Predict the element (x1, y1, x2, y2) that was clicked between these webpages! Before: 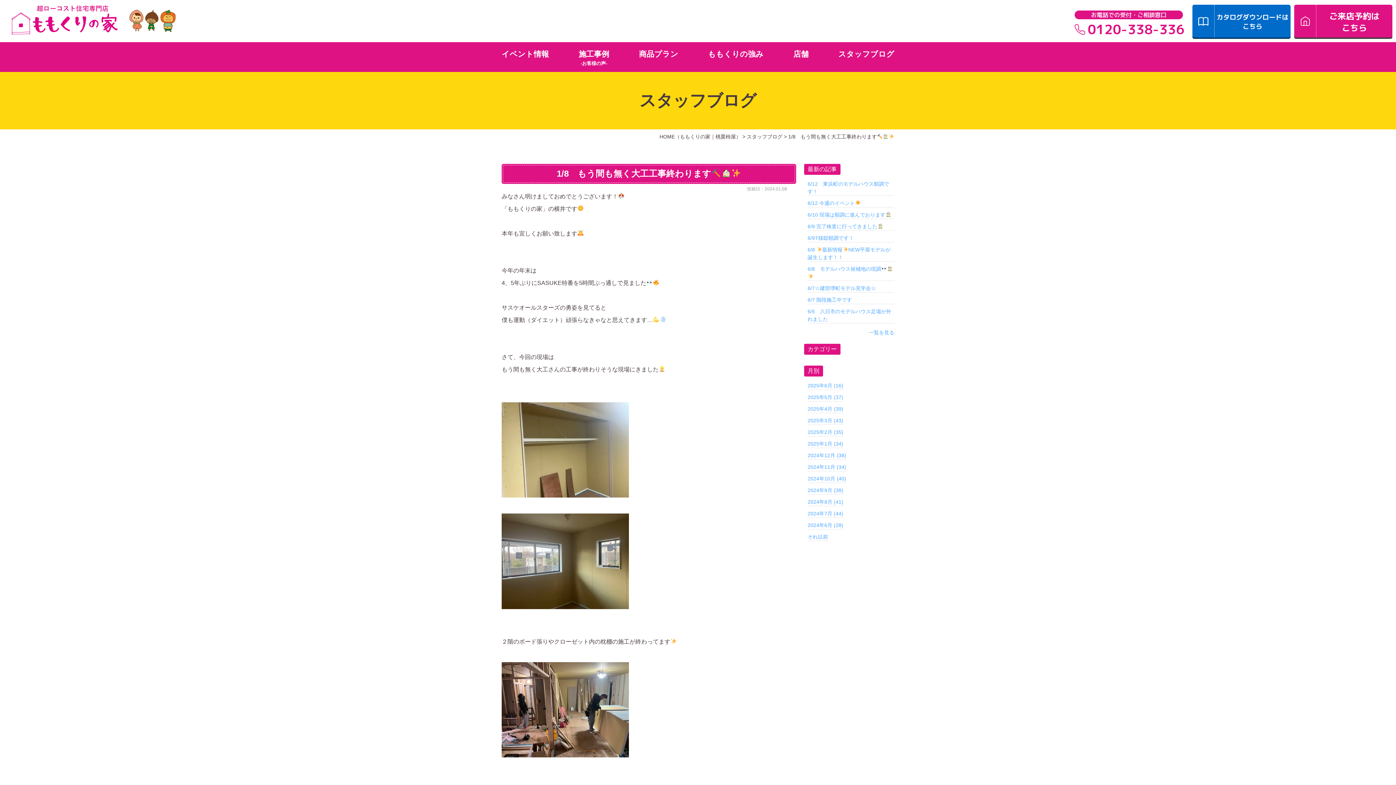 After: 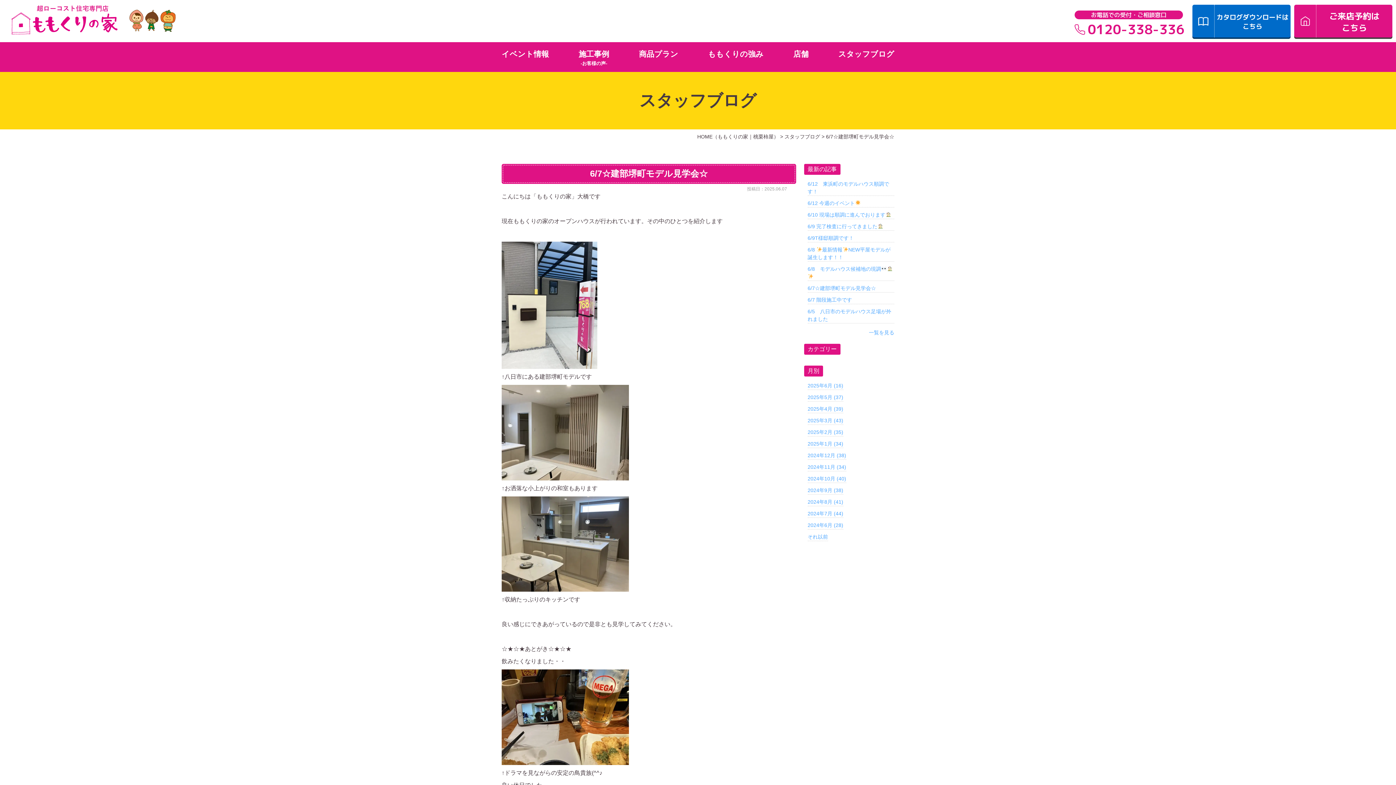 Action: bbox: (807, 284, 894, 292) label: 6/7☆建部堺町モデル見学会☆